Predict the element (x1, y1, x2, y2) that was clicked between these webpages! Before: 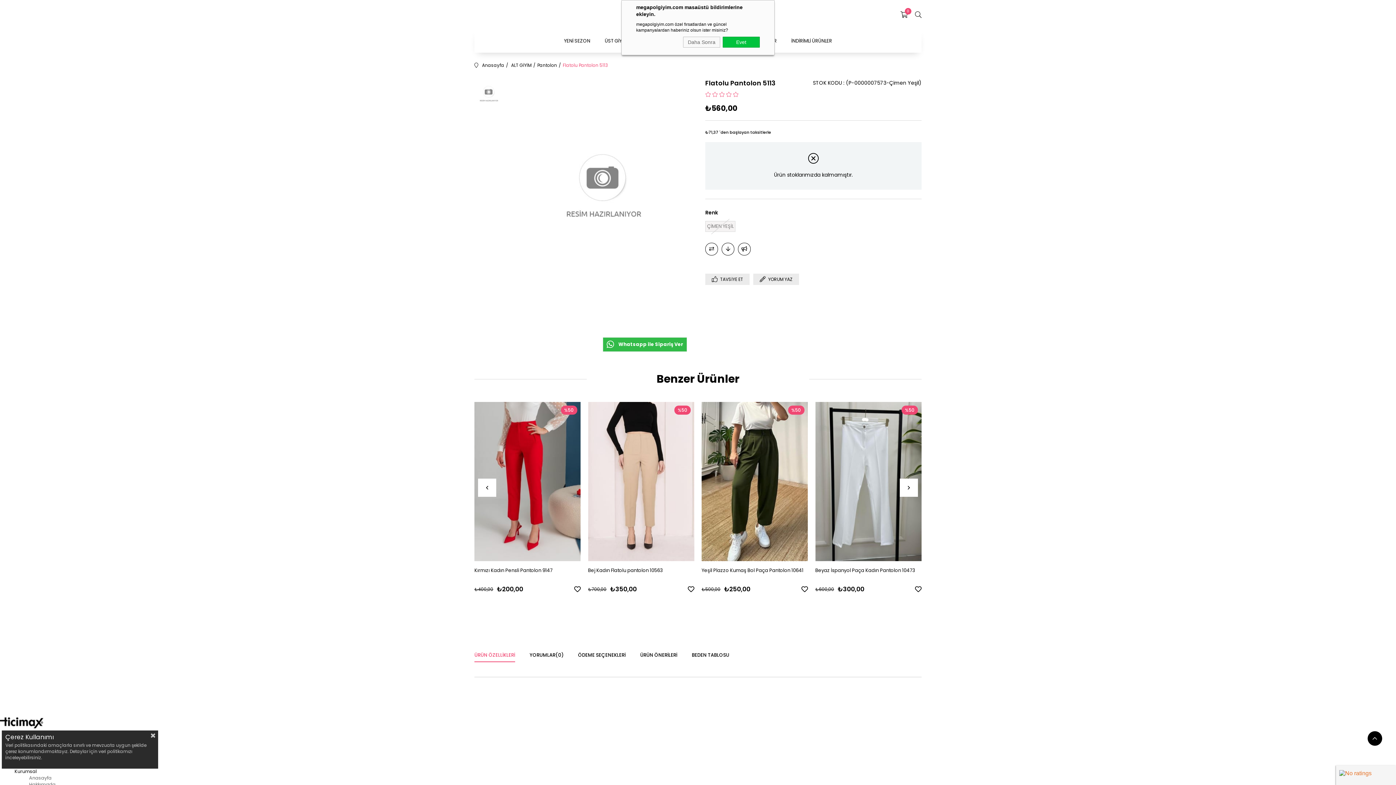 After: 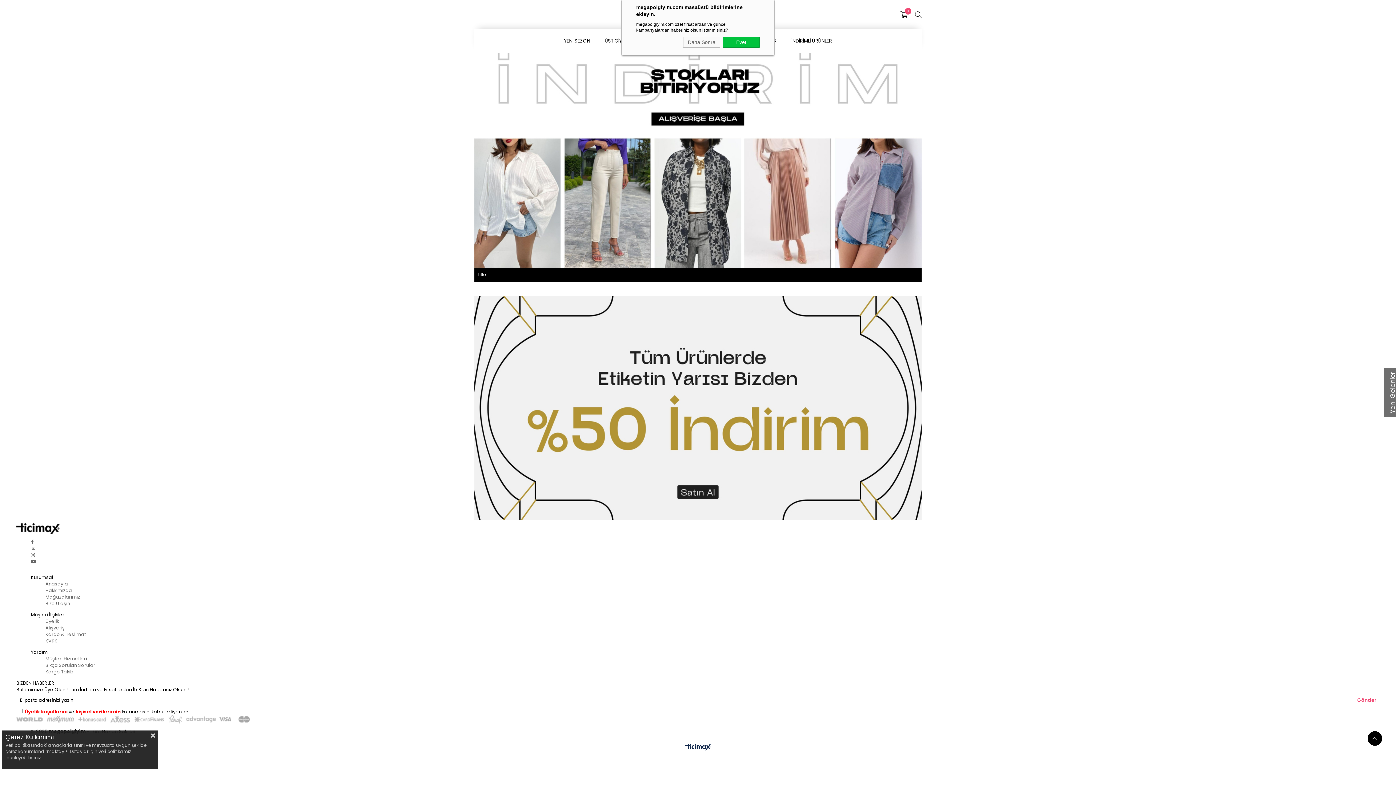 Action: bbox: (474, 52, 504, 78) label: Anasayfa